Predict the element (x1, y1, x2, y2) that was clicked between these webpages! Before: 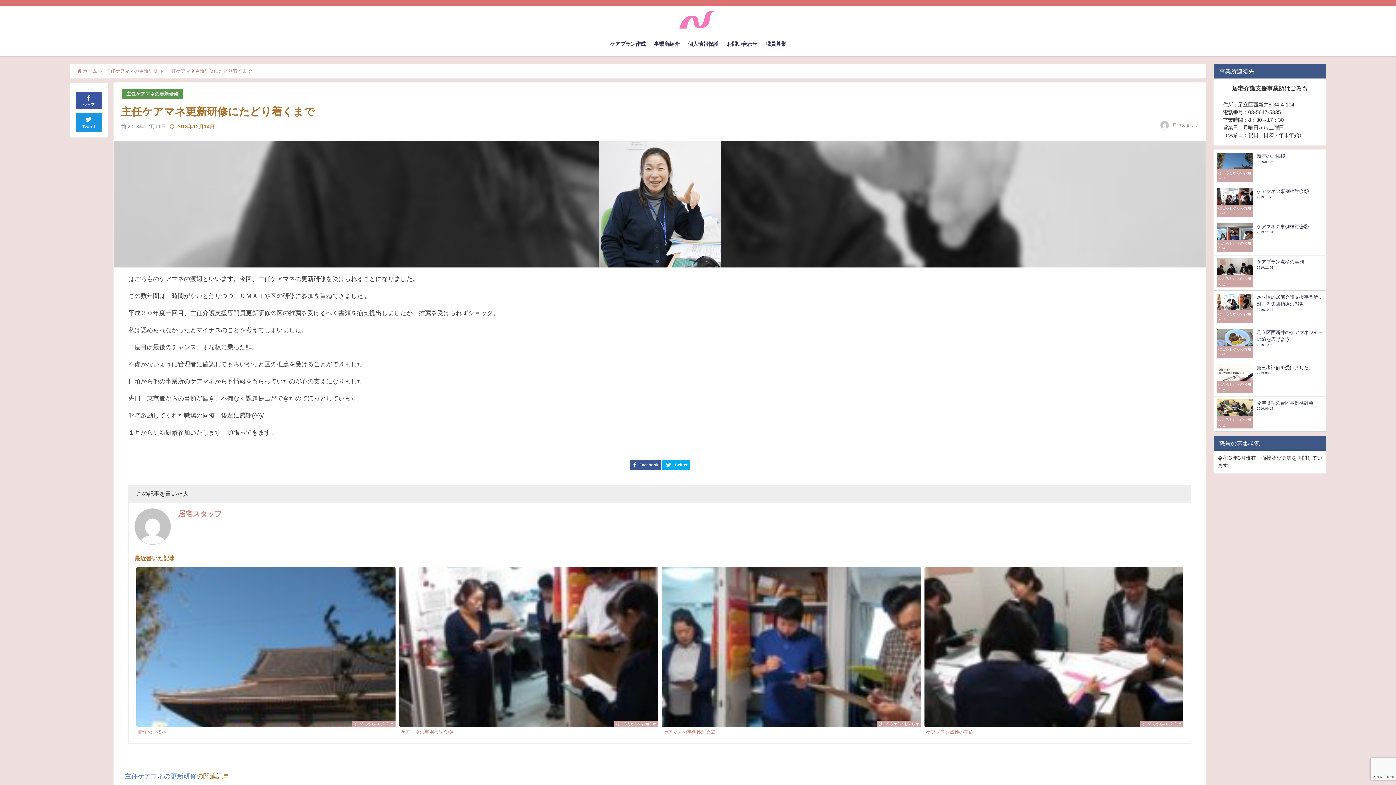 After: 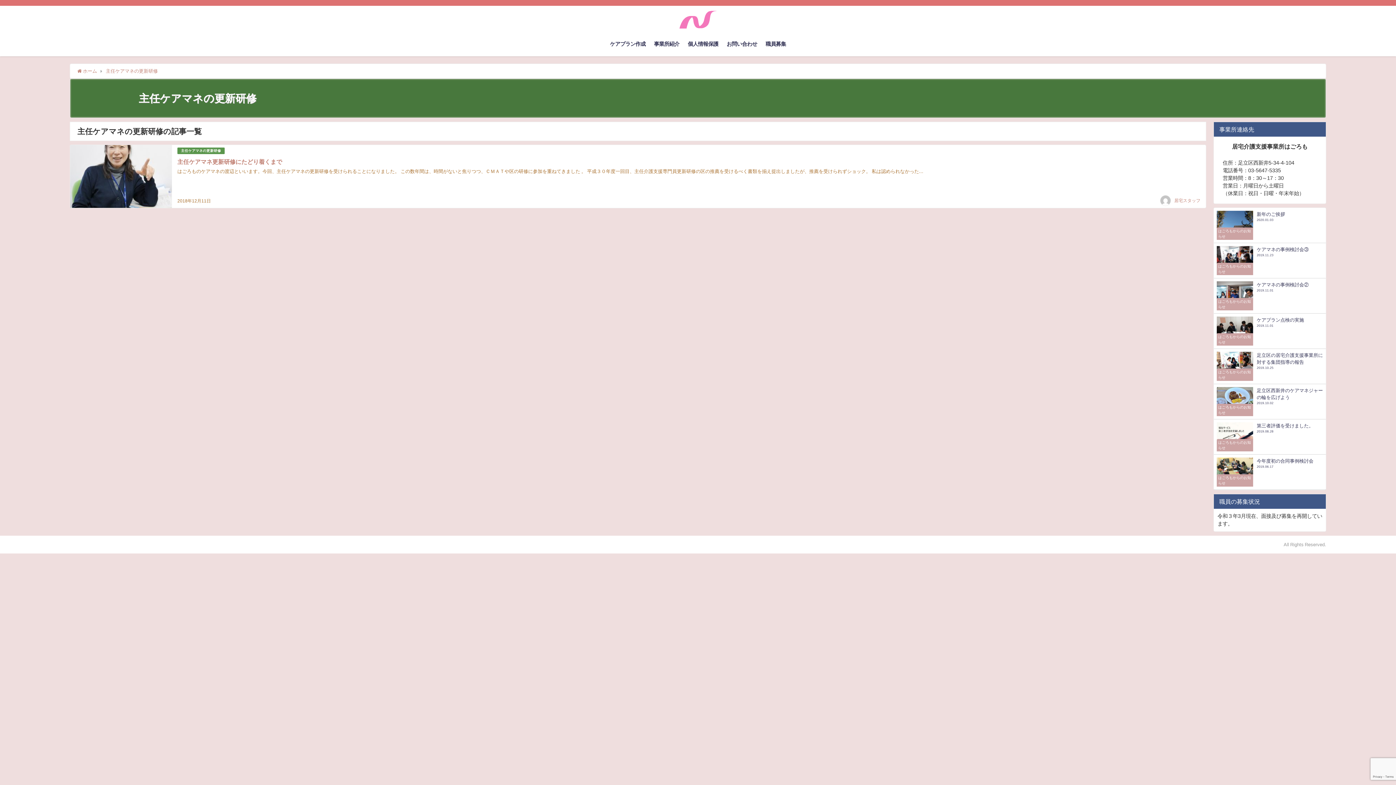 Action: label: 主任ケアマネの更新研修 bbox: (126, 91, 178, 96)